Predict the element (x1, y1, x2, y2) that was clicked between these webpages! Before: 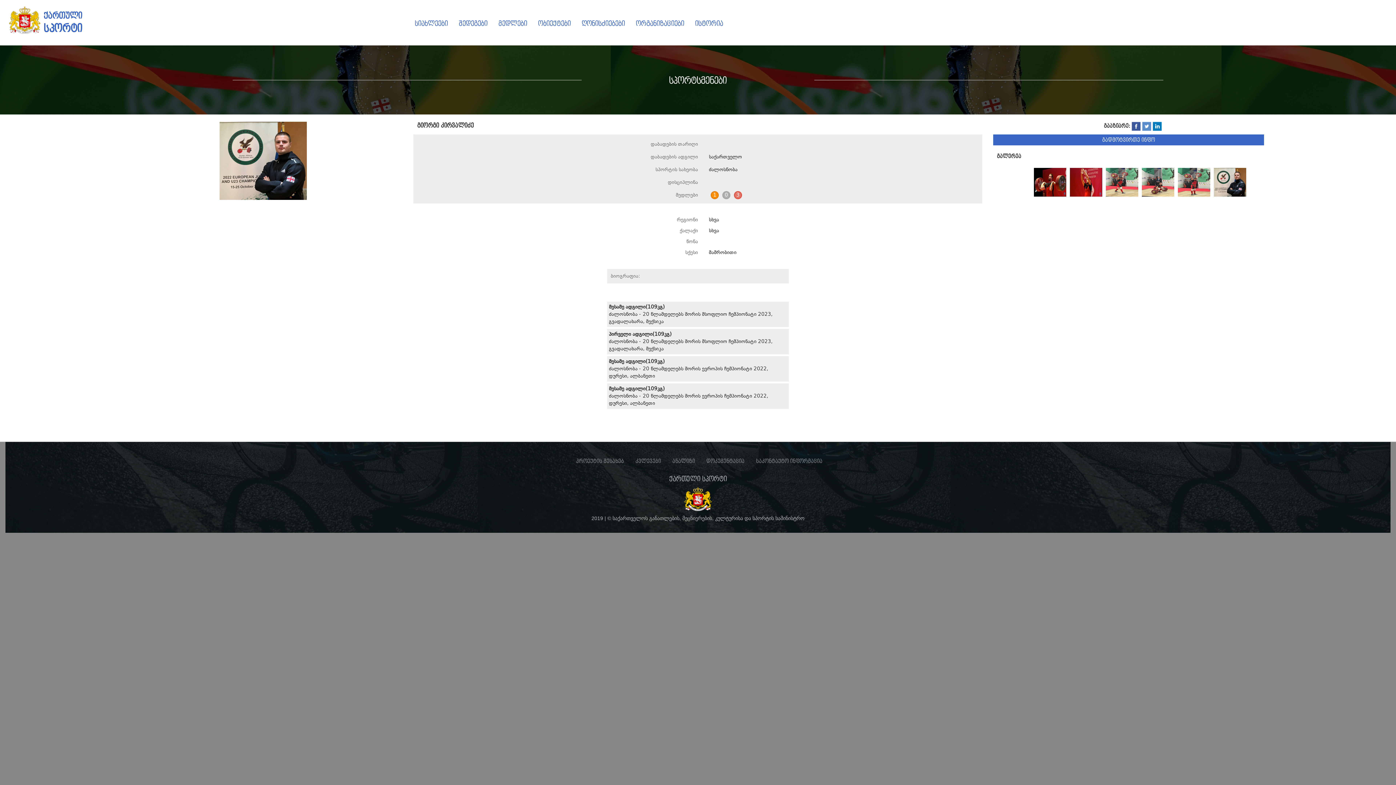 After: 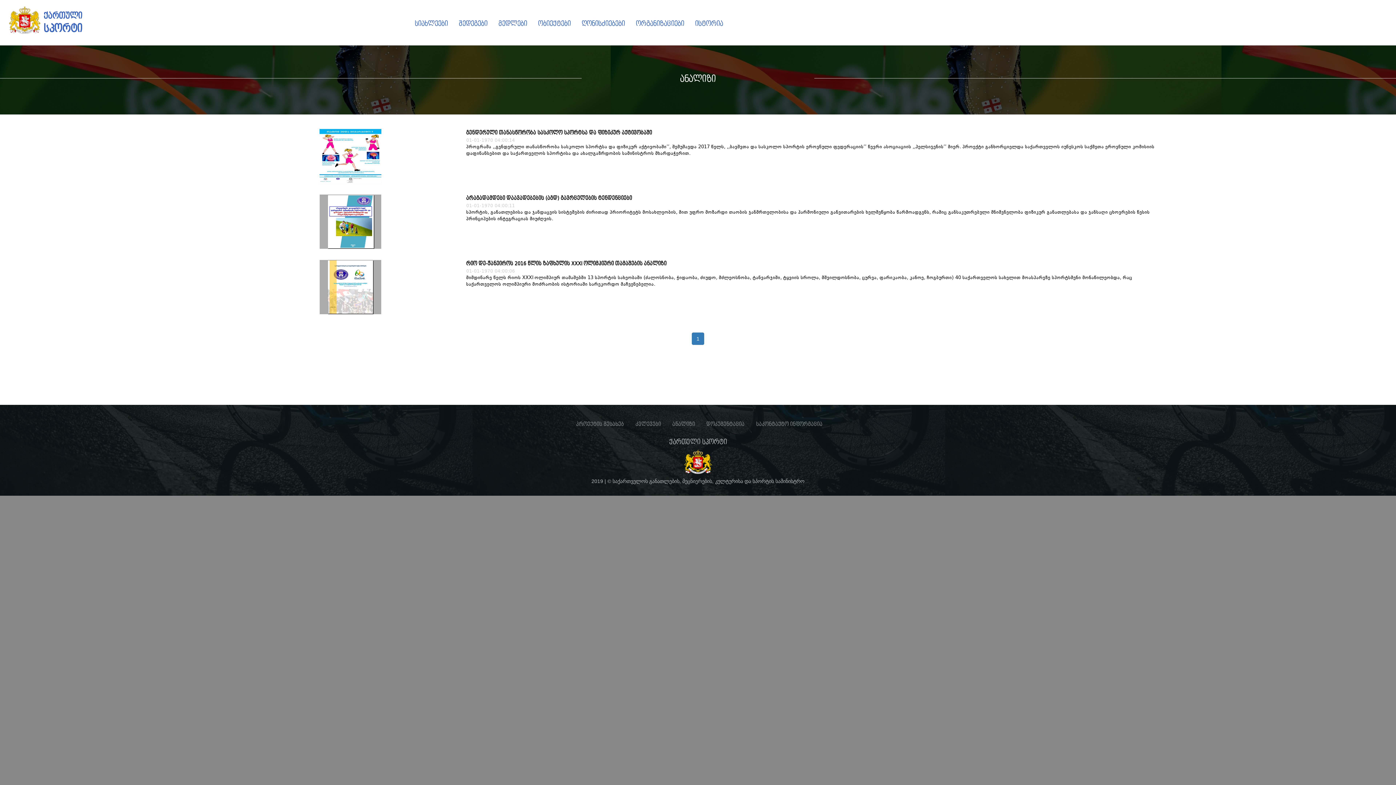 Action: bbox: (672, 458, 695, 467) label: ანალიზი